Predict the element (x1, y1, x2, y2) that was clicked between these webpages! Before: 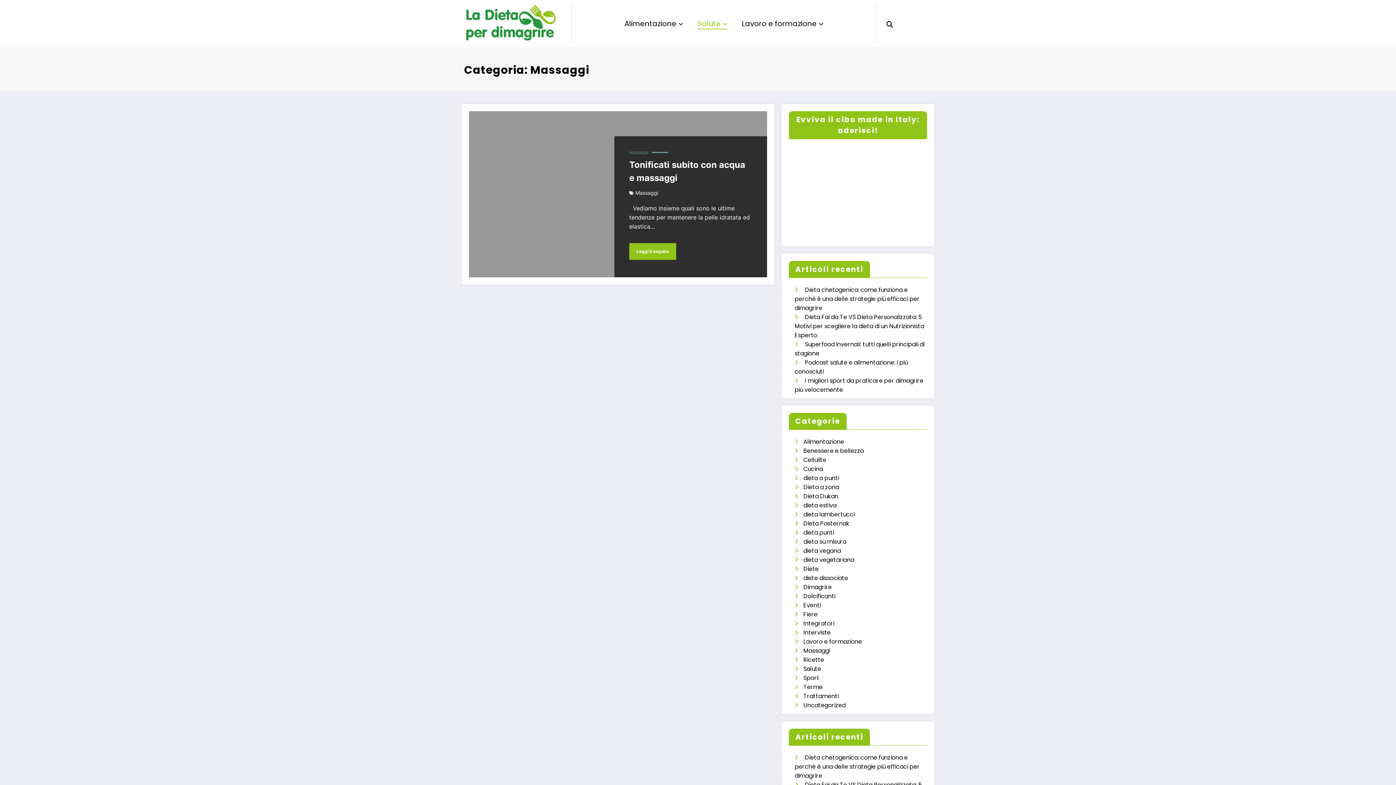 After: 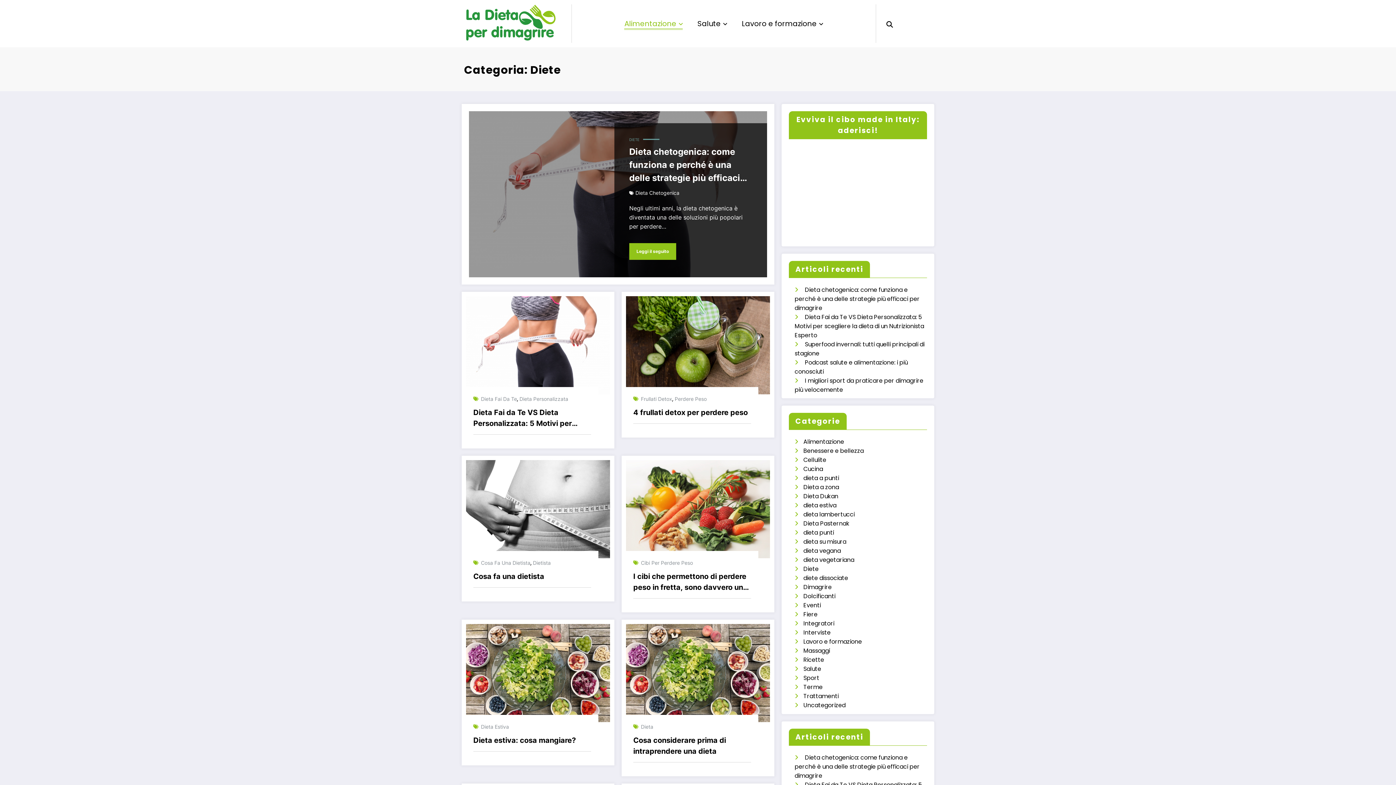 Action: bbox: (803, 565, 818, 573) label: Diete